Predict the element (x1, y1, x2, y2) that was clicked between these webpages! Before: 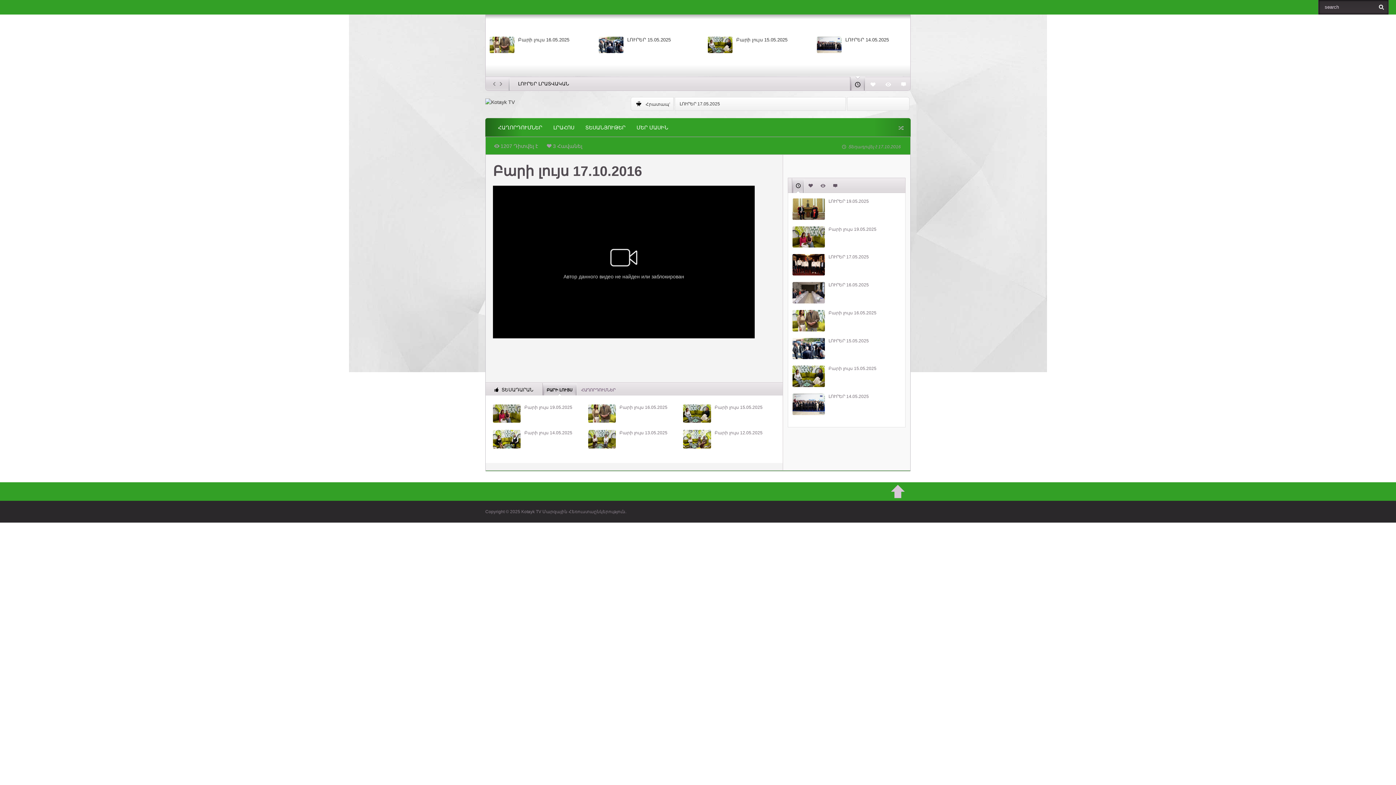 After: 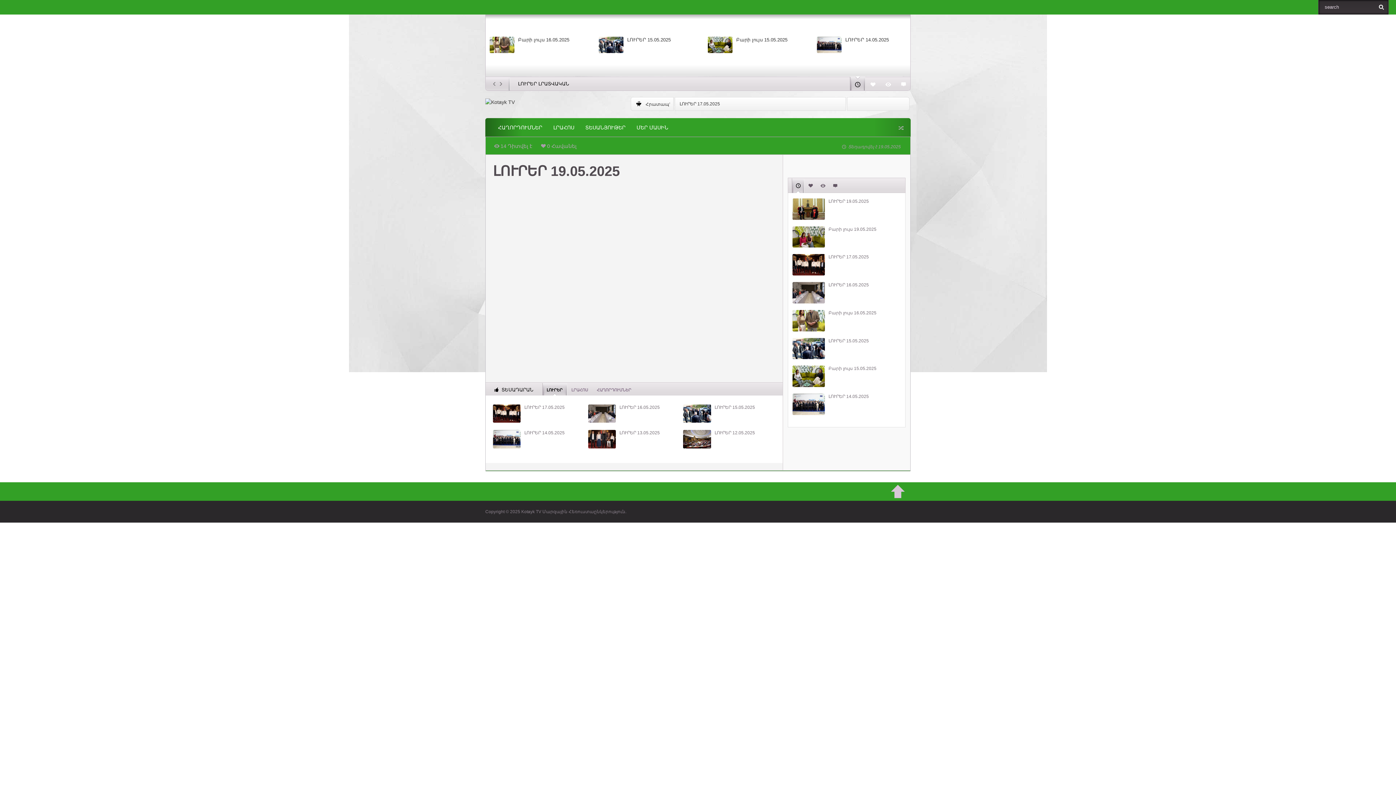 Action: label: ԼՈՒՐԵՐ 19.05.2025 bbox: (828, 198, 901, 204)